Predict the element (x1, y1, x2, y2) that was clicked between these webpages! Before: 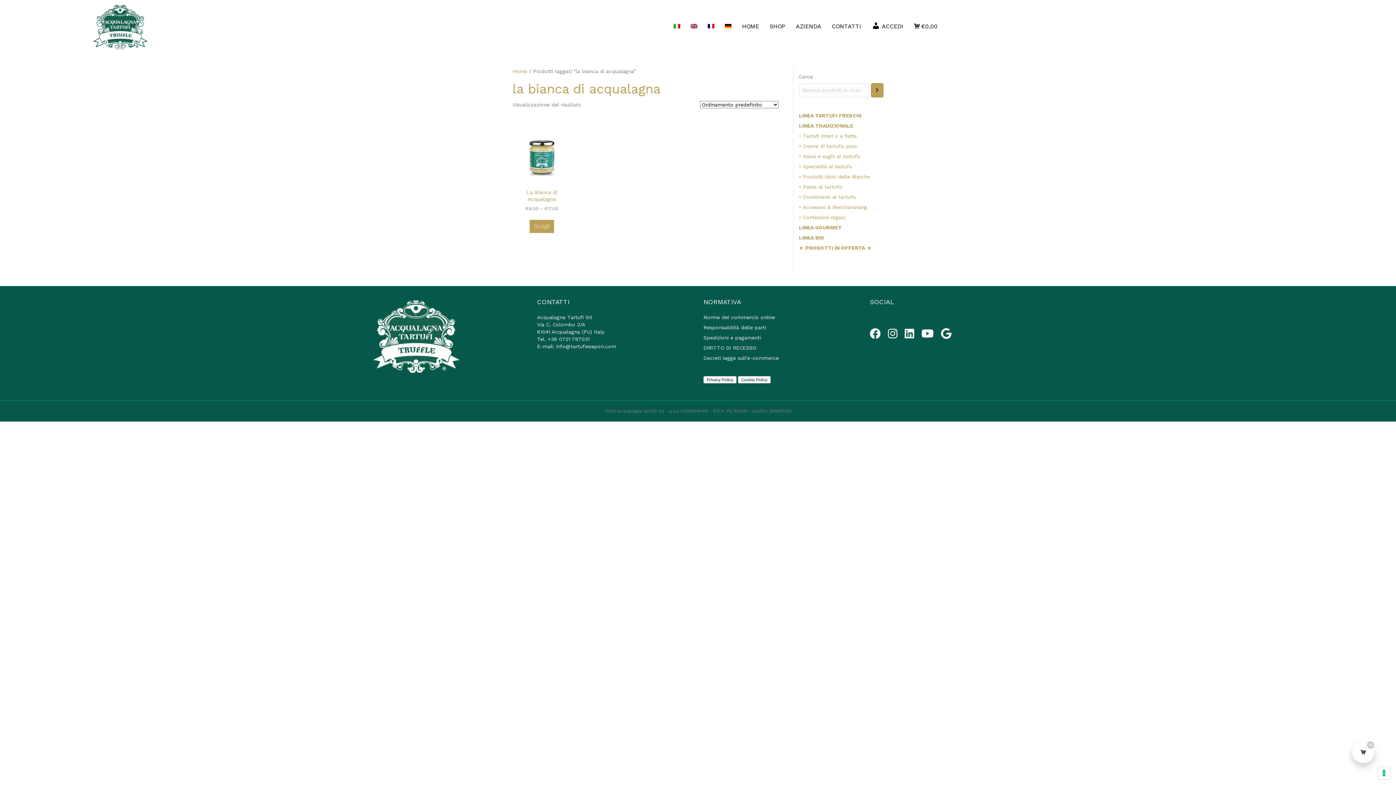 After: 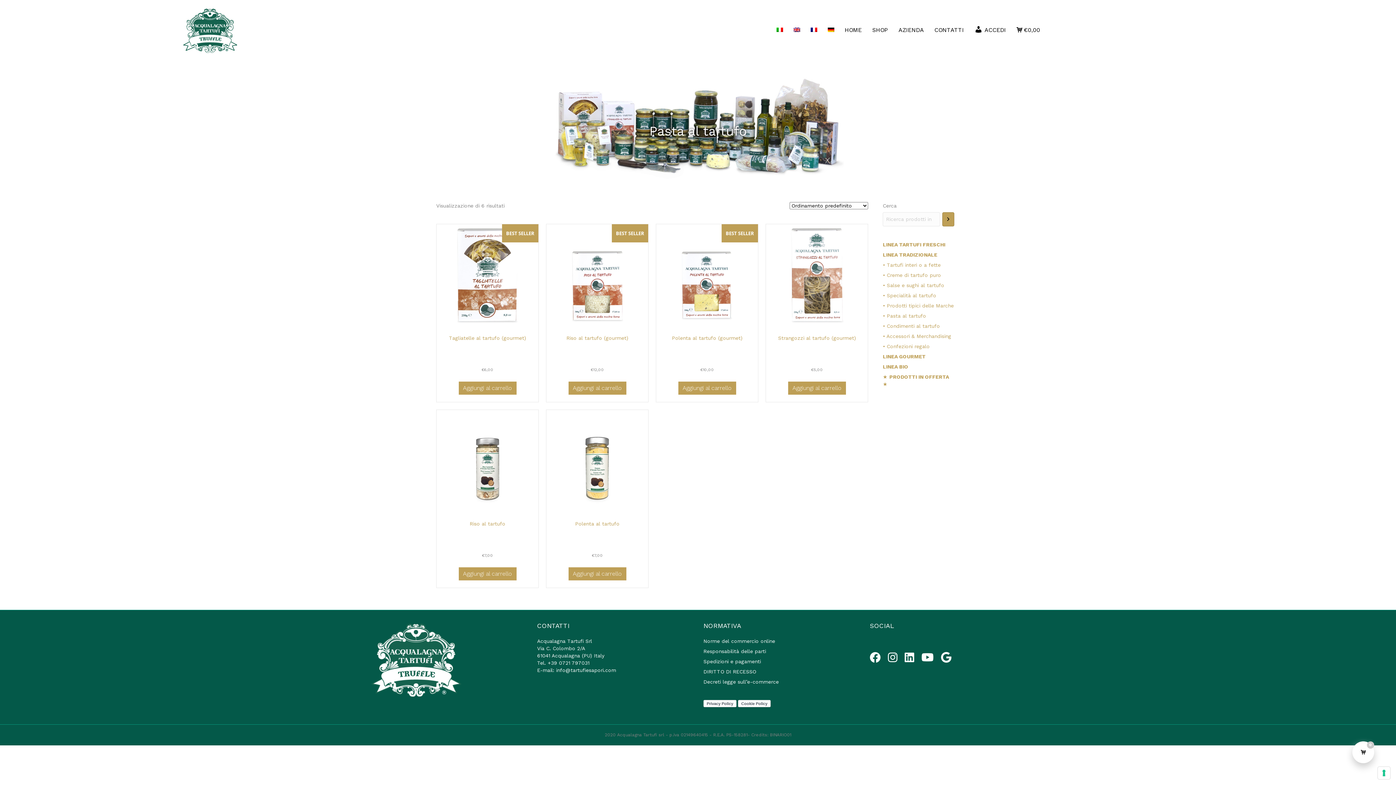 Action: label: Pasta al tartufo bbox: (803, 183, 842, 189)